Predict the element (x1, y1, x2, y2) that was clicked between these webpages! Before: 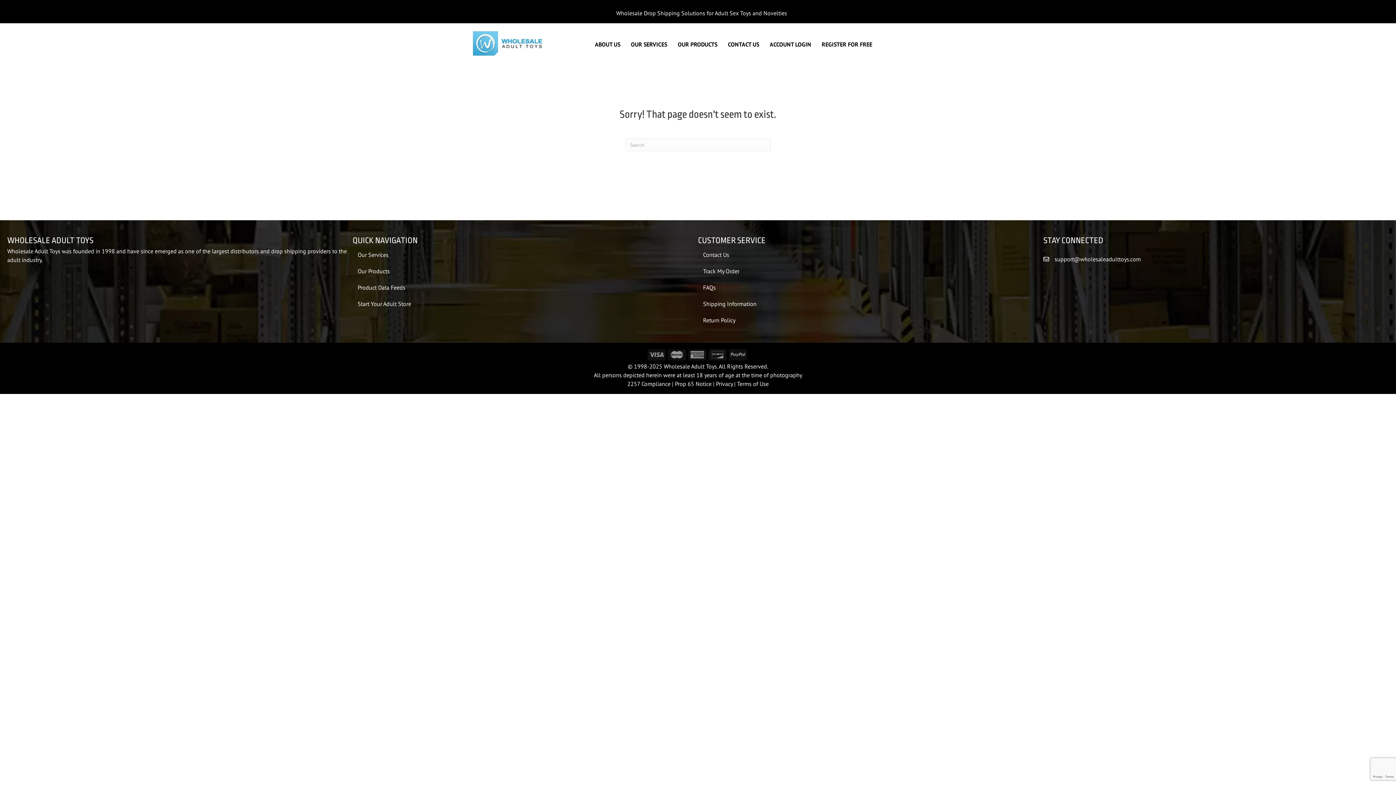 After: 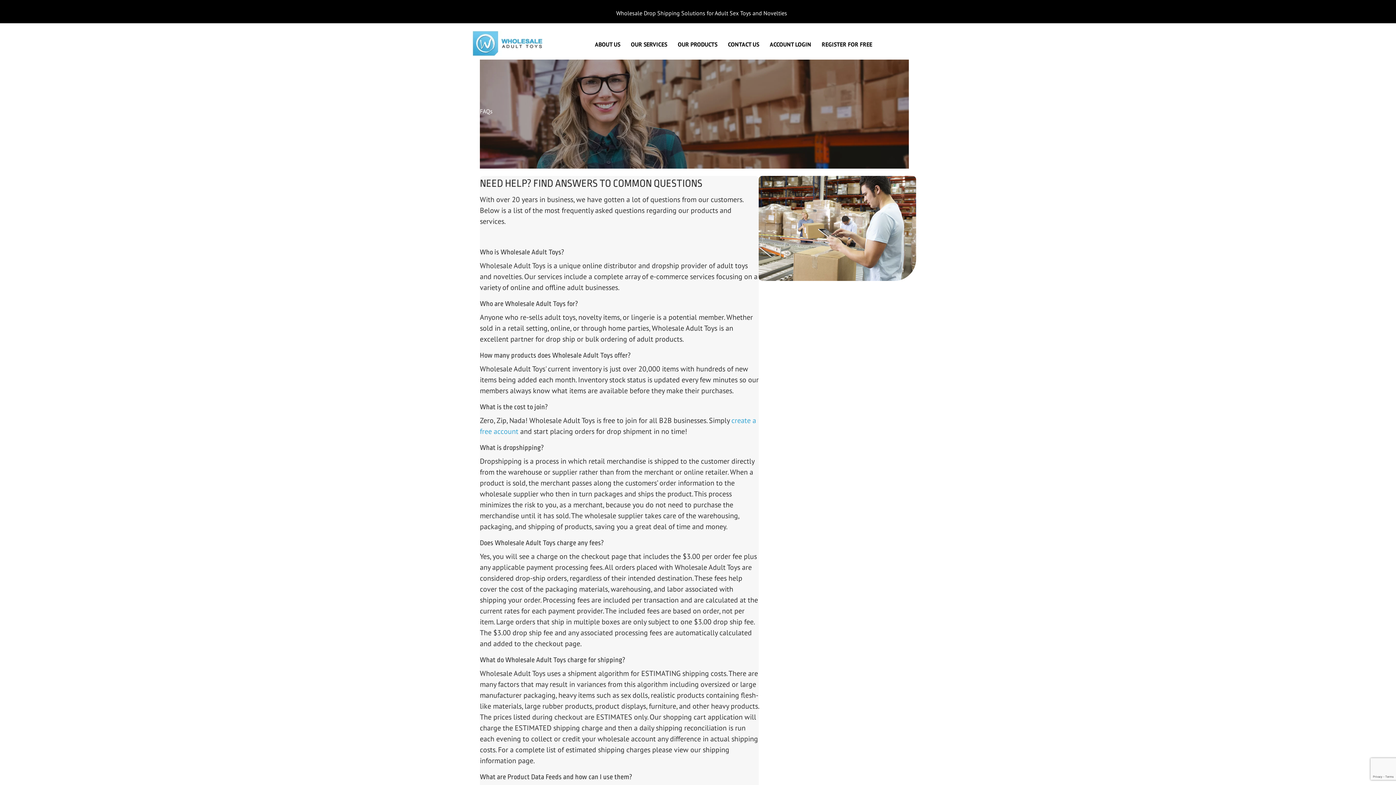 Action: label: FAQs bbox: (698, 279, 1043, 295)